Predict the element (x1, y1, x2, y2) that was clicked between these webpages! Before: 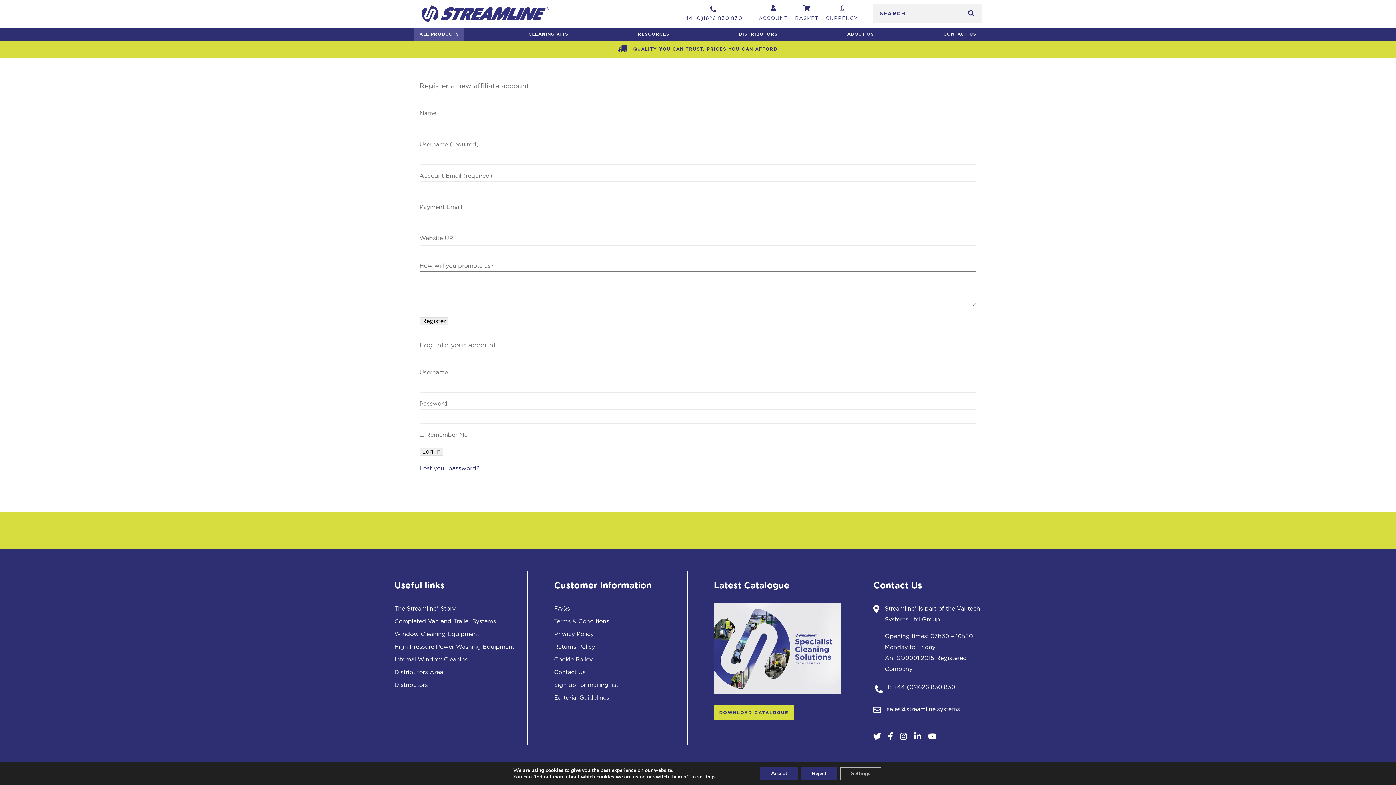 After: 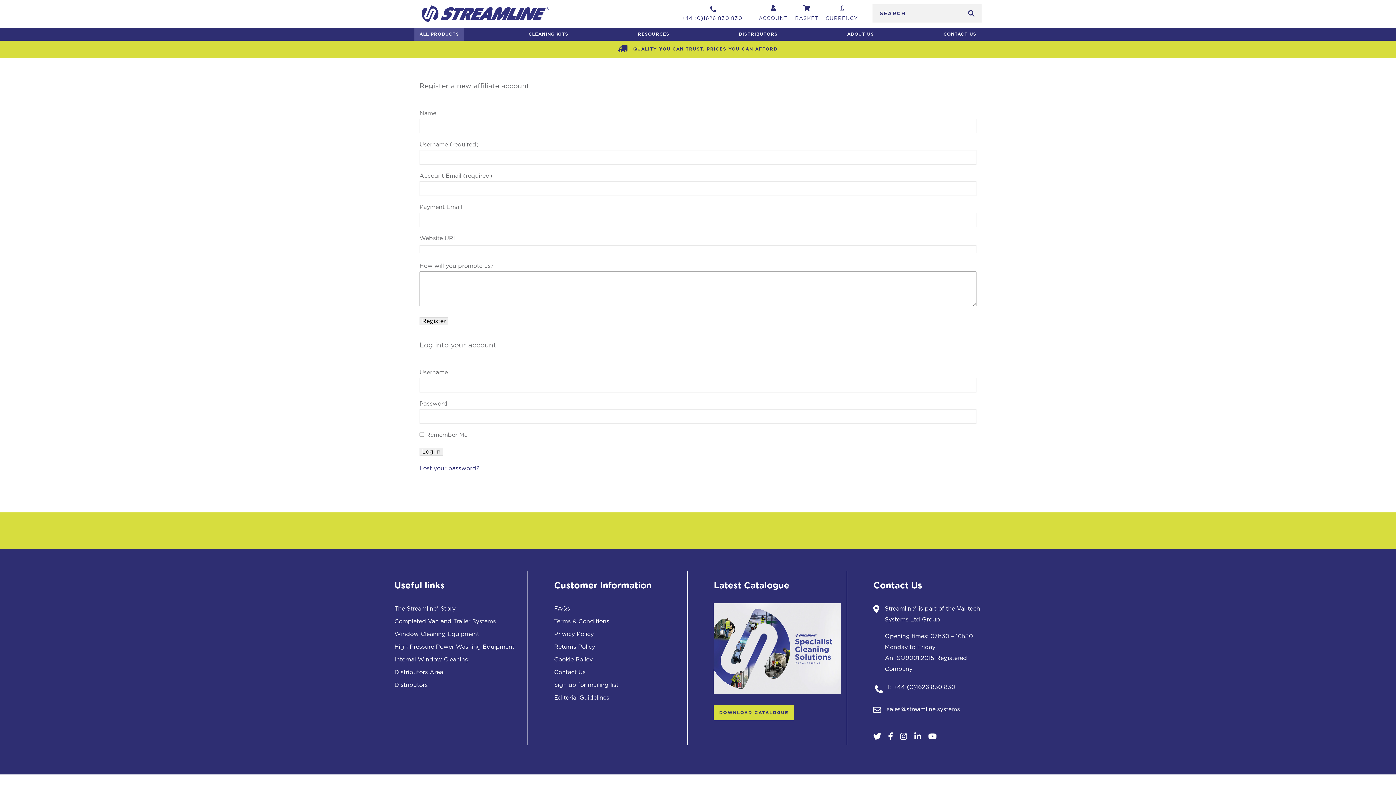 Action: label: Accept bbox: (760, 767, 798, 780)